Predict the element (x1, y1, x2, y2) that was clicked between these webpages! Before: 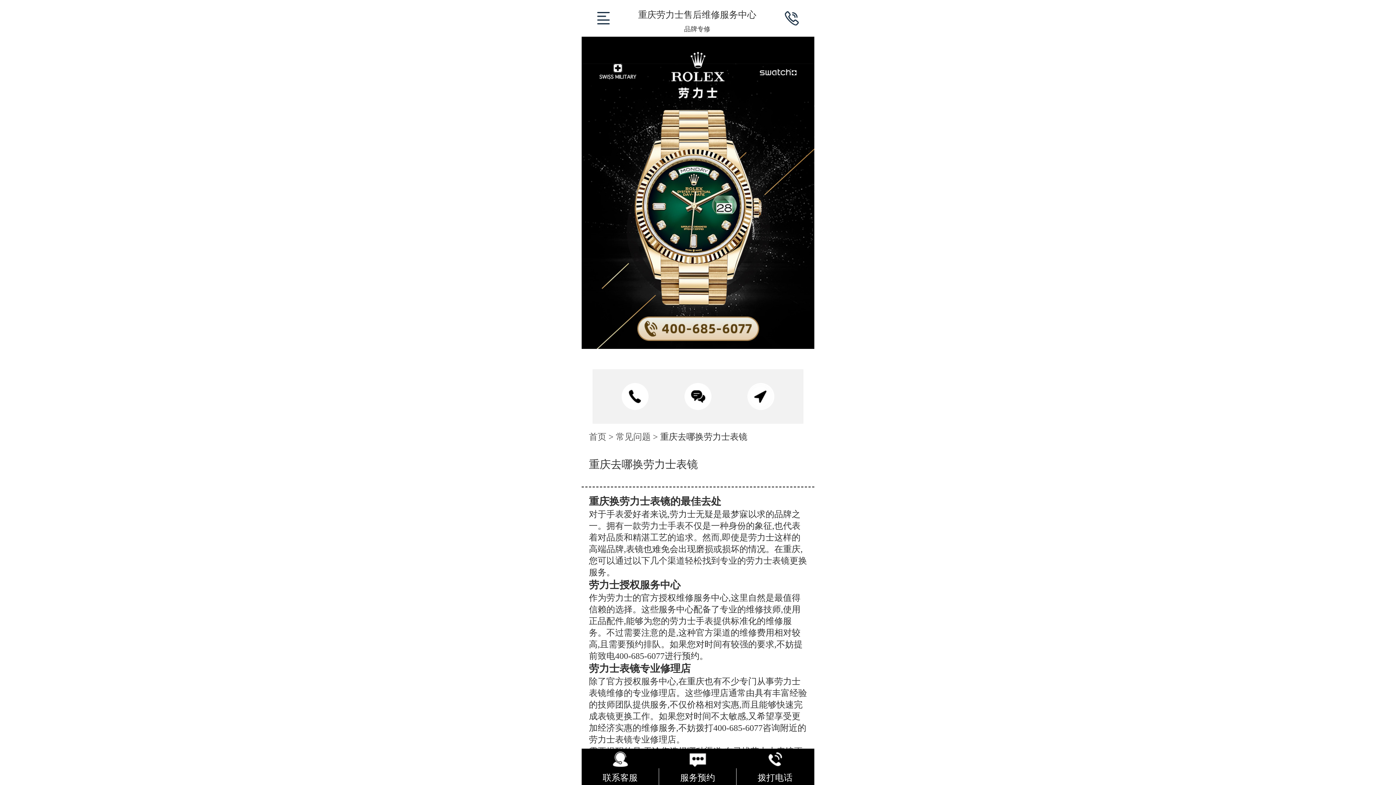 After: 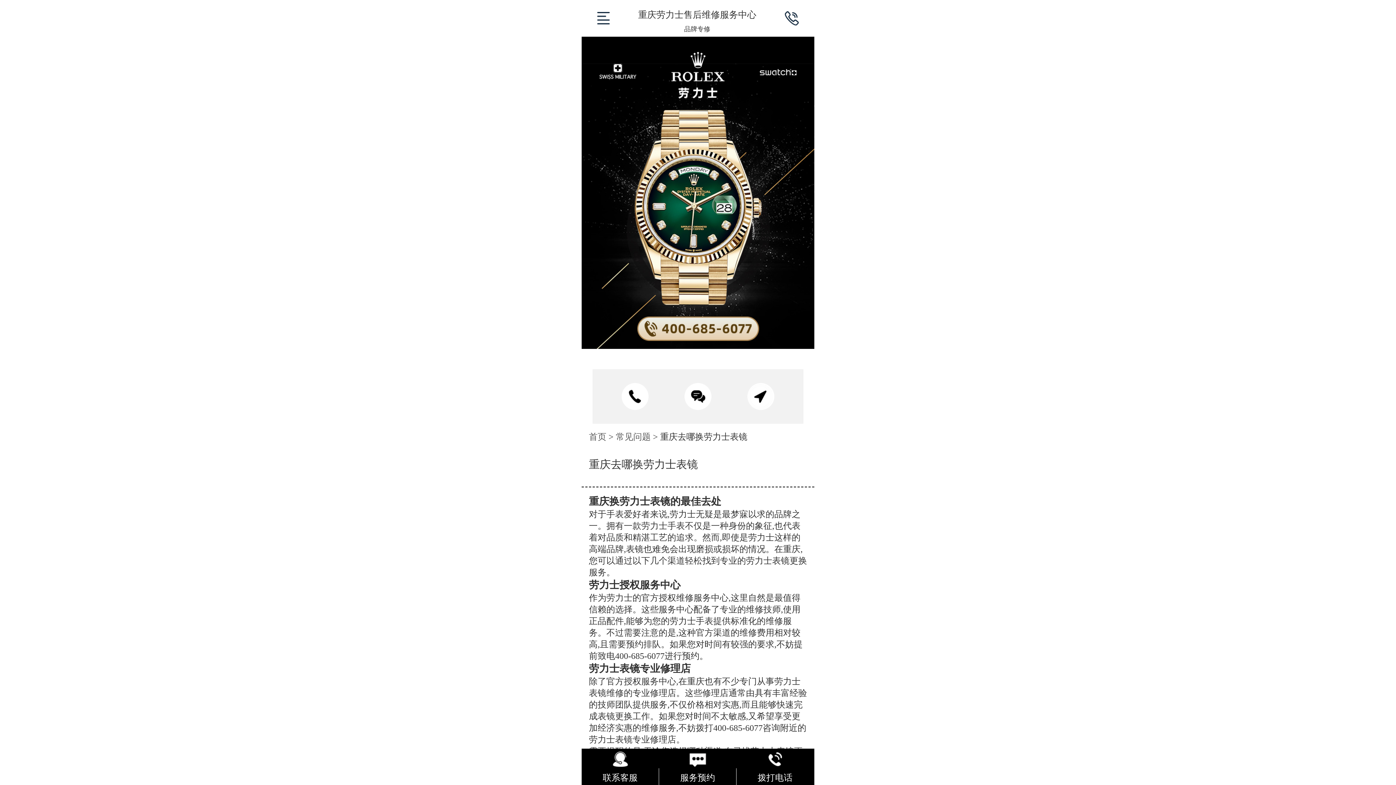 Action: bbox: (785, 11, 798, 25)